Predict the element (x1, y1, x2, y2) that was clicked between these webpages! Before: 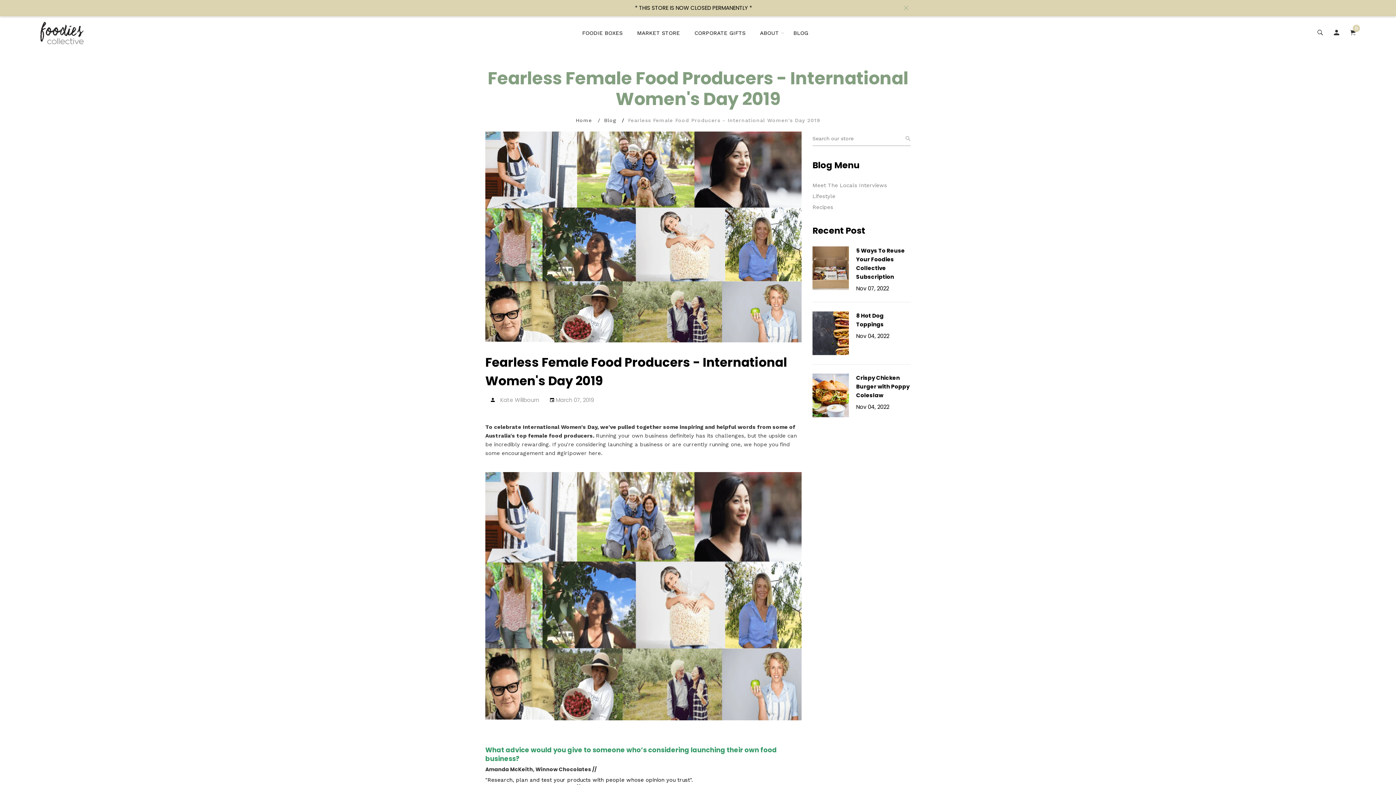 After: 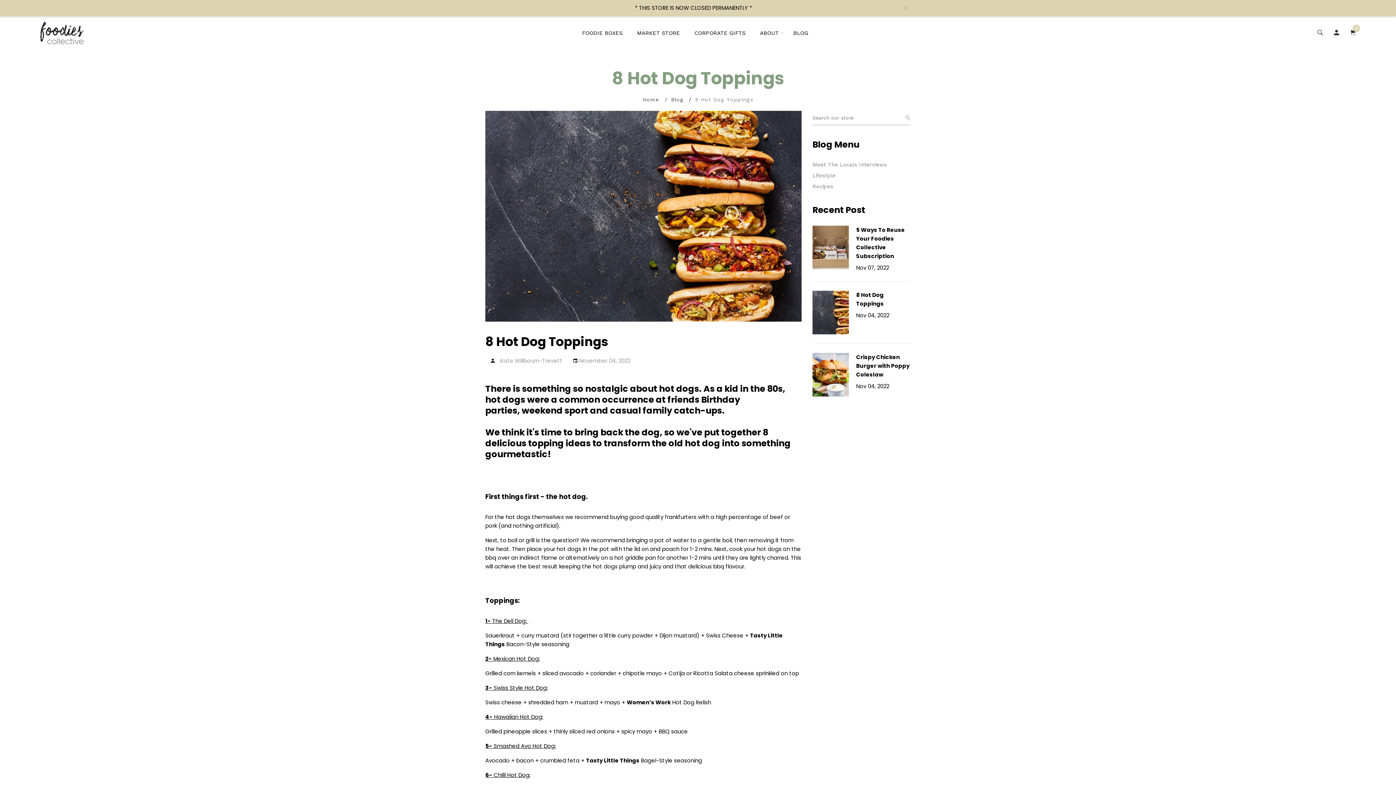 Action: label: 8 Hot Dog Toppings bbox: (856, 311, 910, 329)